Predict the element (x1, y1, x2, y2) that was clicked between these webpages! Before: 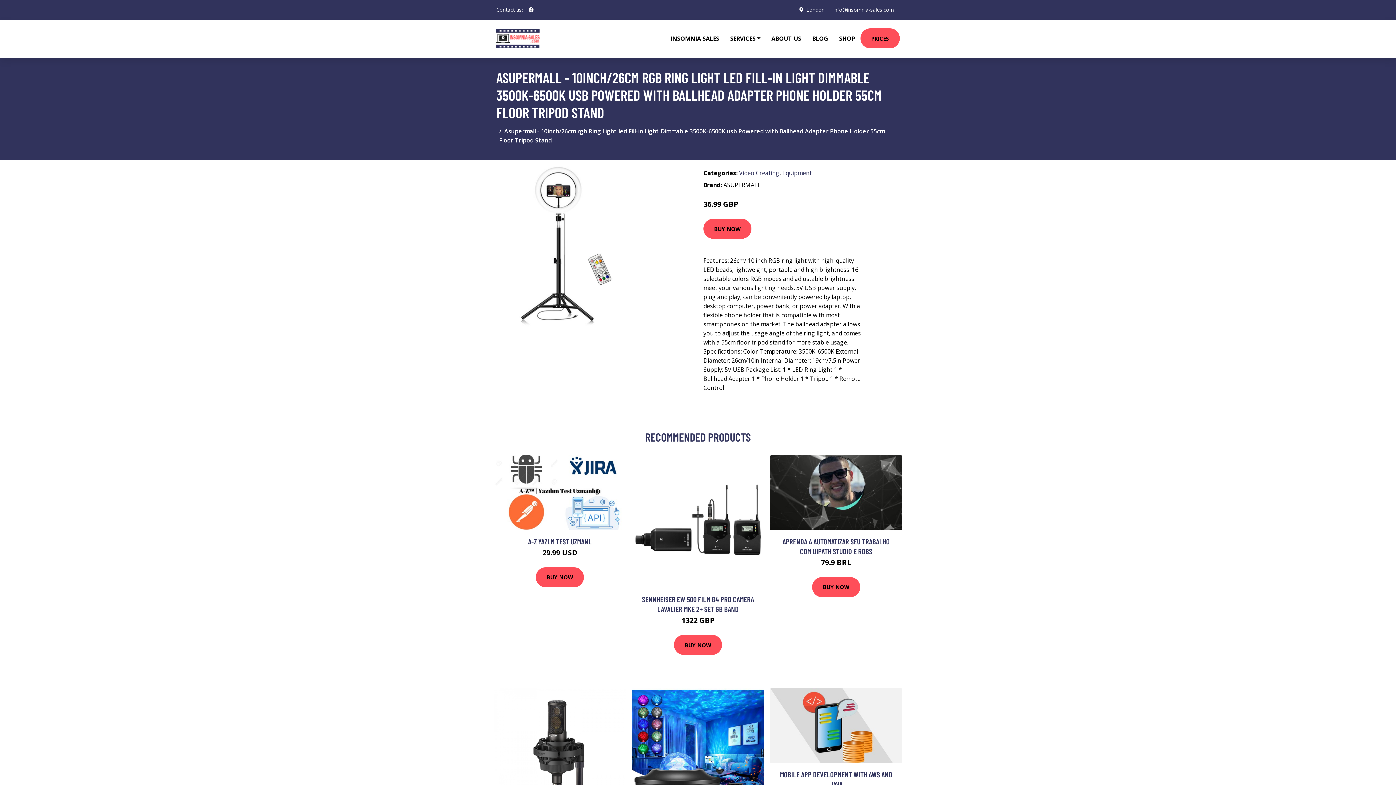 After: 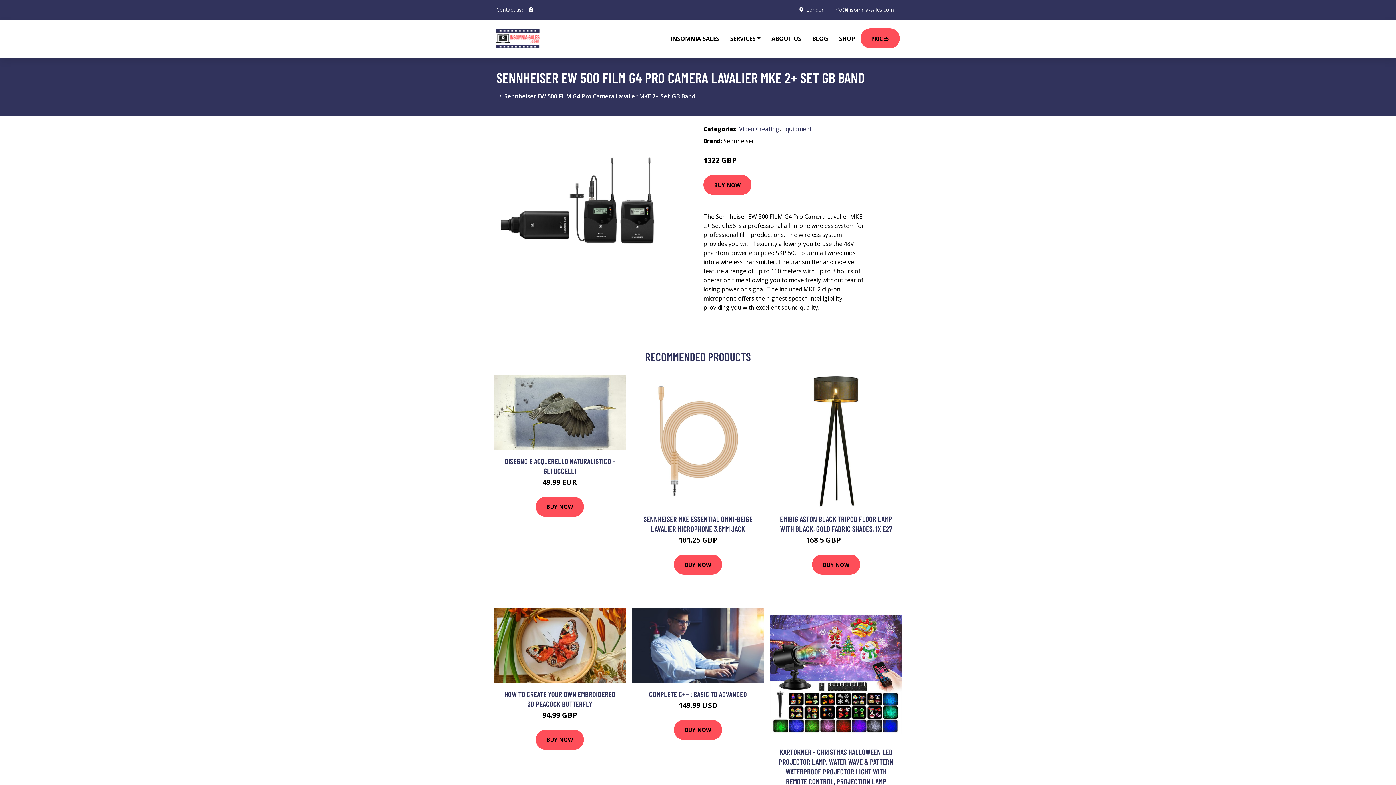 Action: bbox: (632, 455, 764, 588)